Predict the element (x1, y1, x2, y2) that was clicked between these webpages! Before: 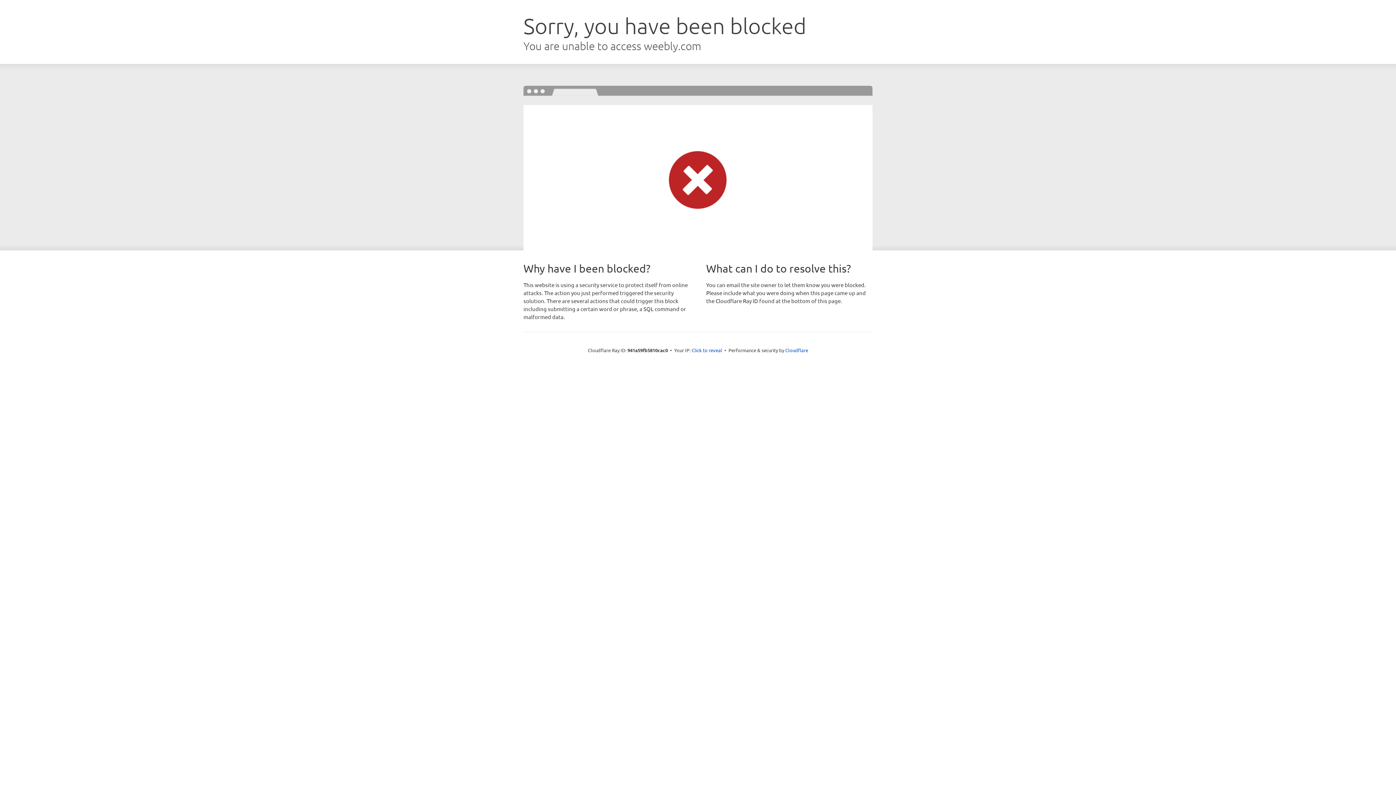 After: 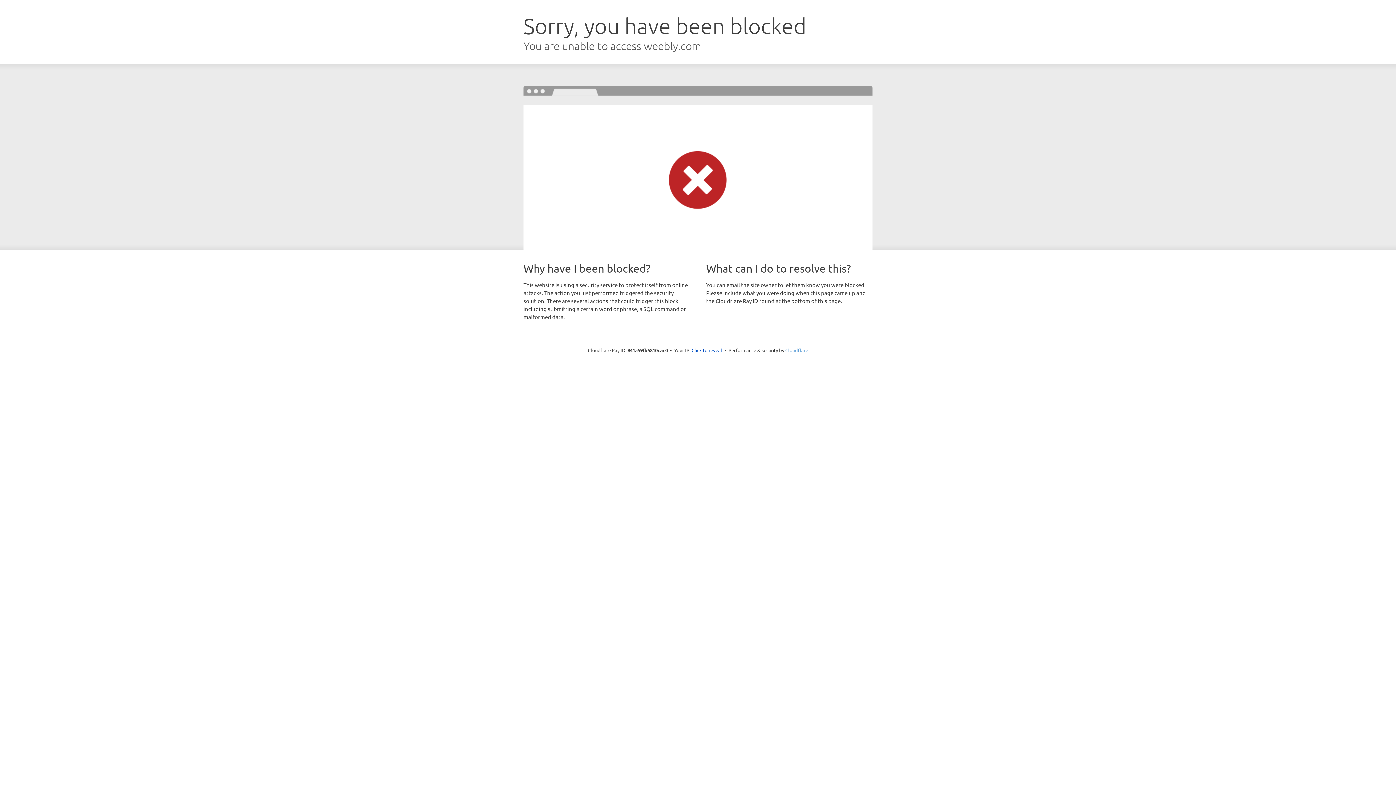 Action: label: Cloudflare bbox: (785, 347, 808, 353)